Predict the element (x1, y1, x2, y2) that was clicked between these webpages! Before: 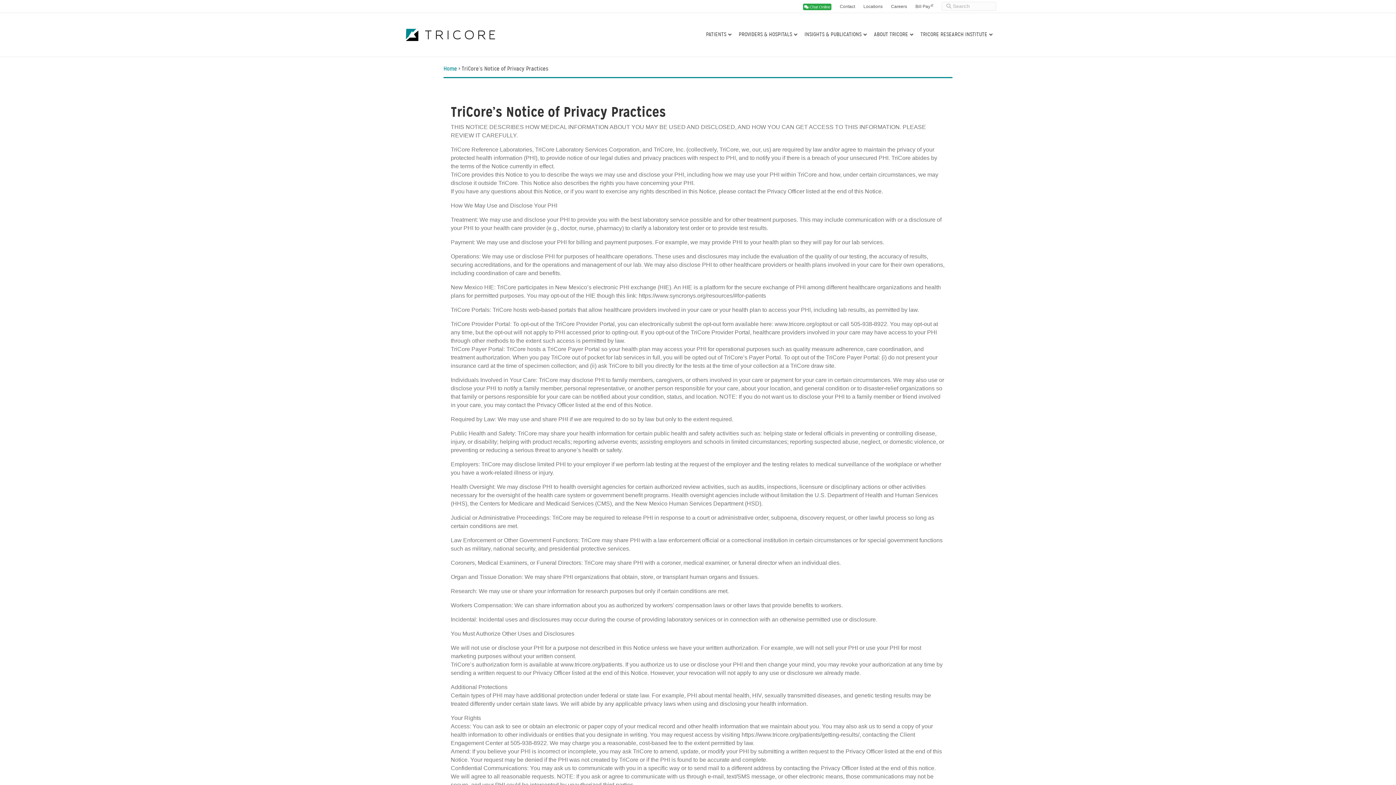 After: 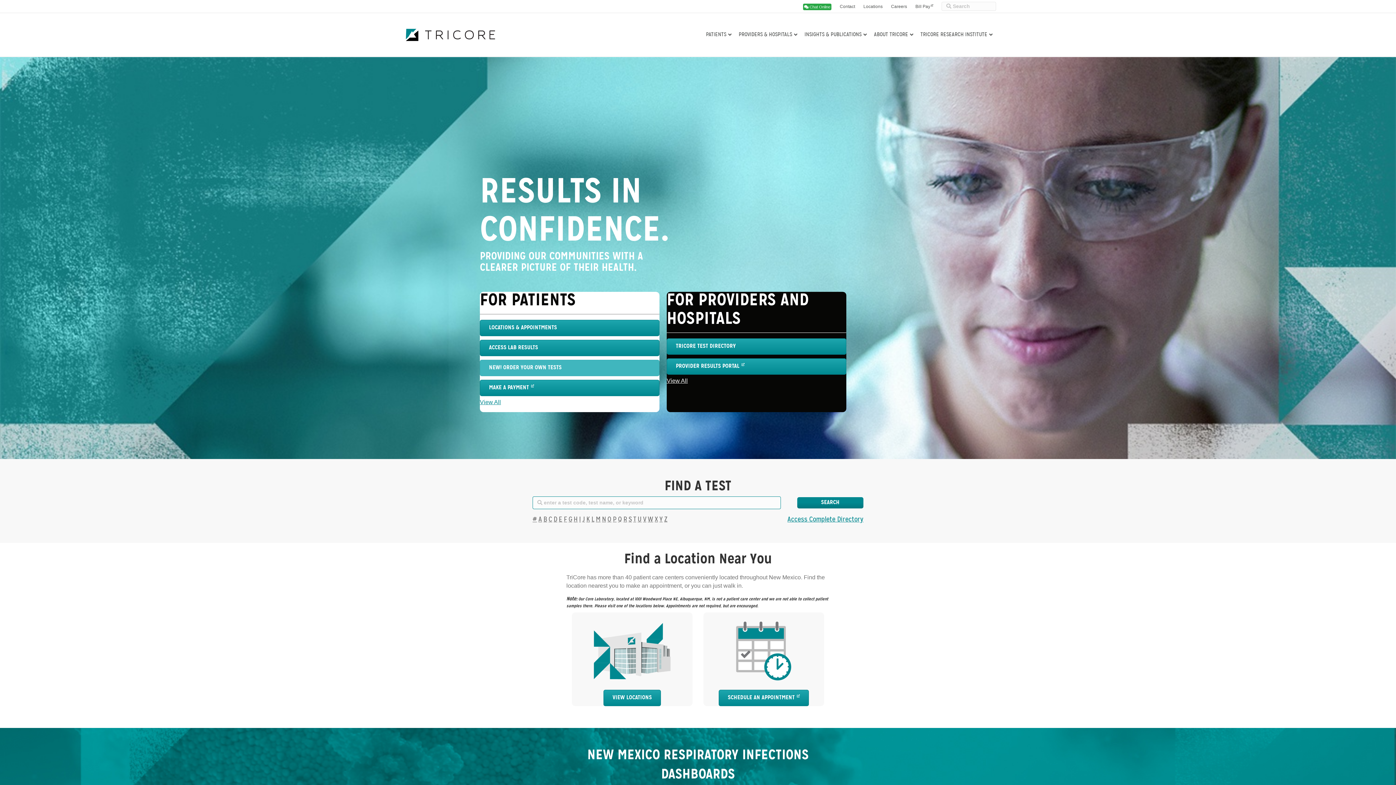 Action: label: Home bbox: (443, 65, 457, 77)